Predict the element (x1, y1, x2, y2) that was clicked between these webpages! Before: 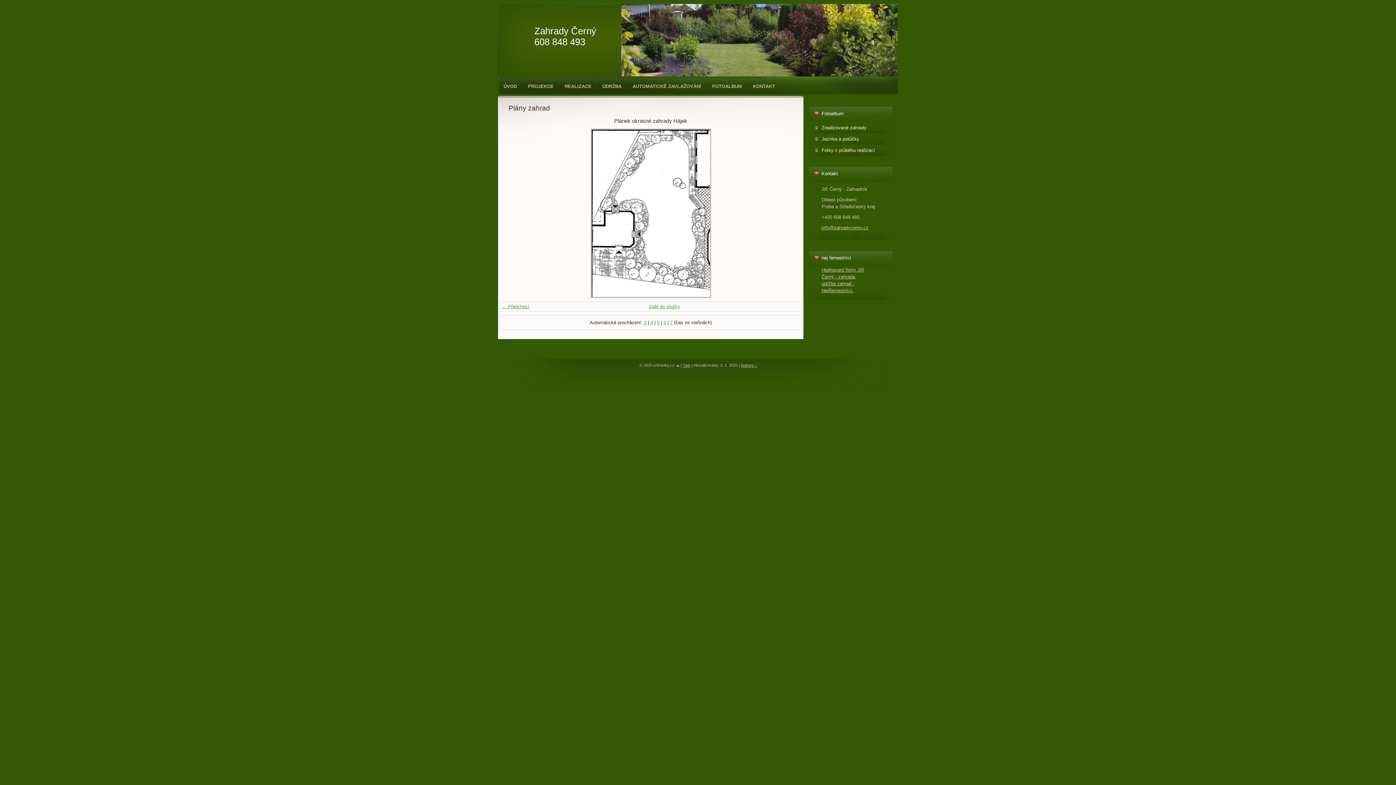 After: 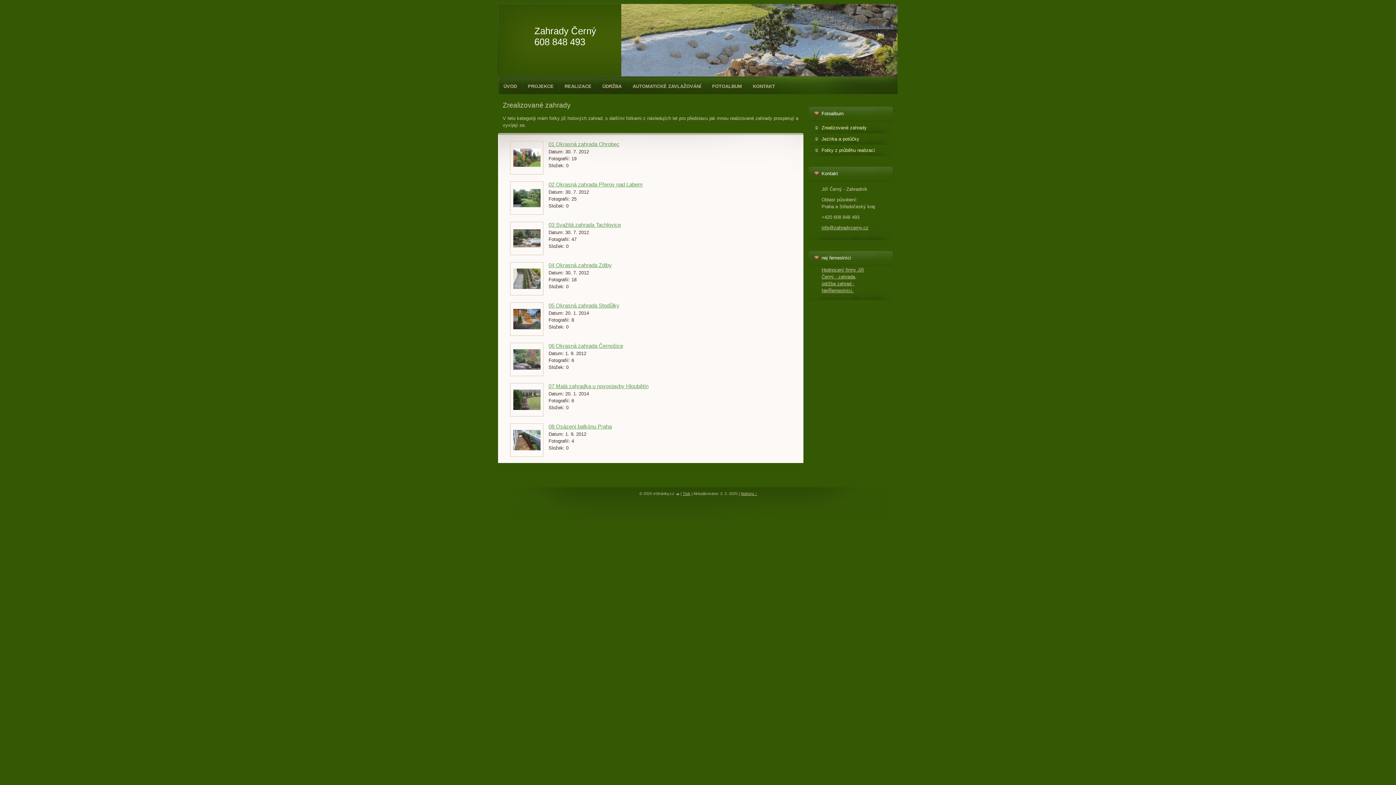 Action: label: Zrealizované zahrady bbox: (809, 124, 892, 131)